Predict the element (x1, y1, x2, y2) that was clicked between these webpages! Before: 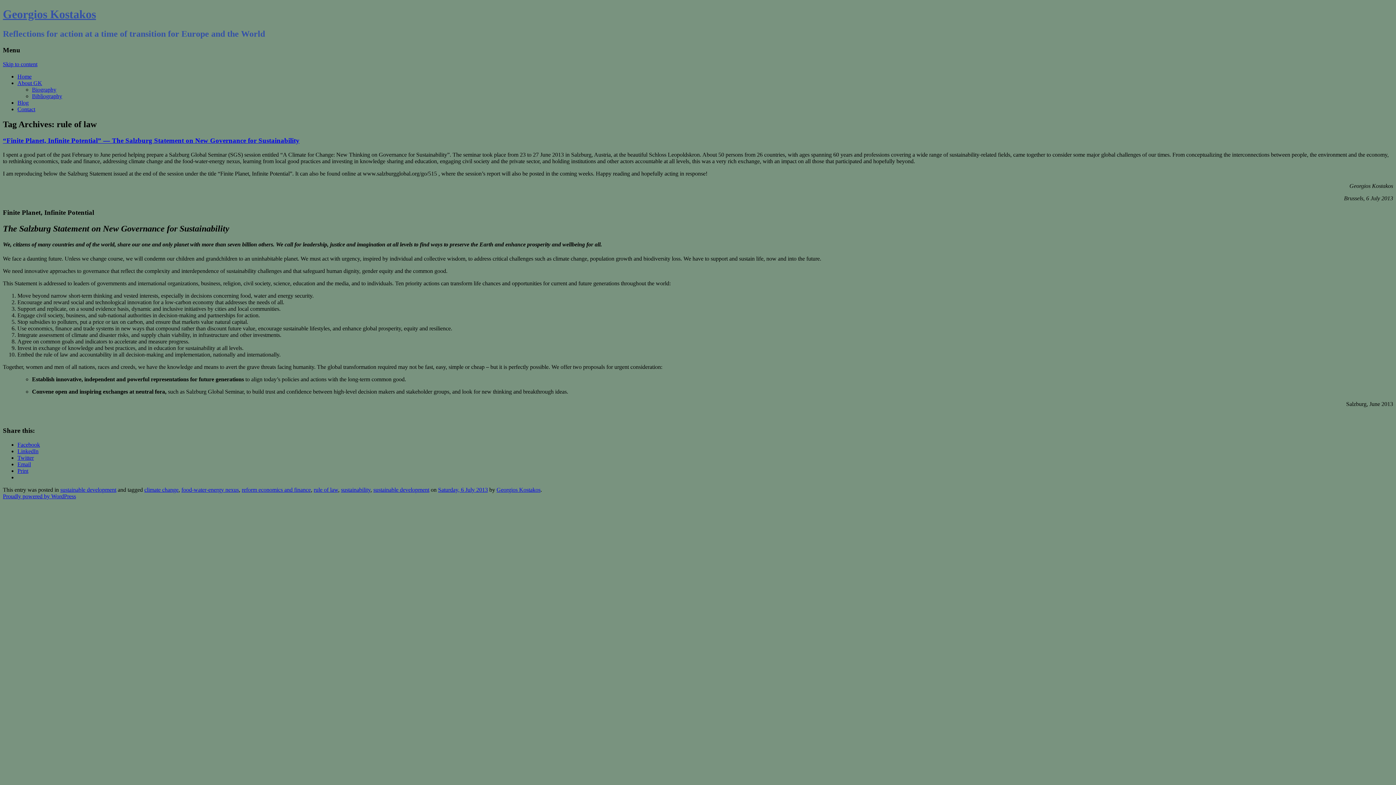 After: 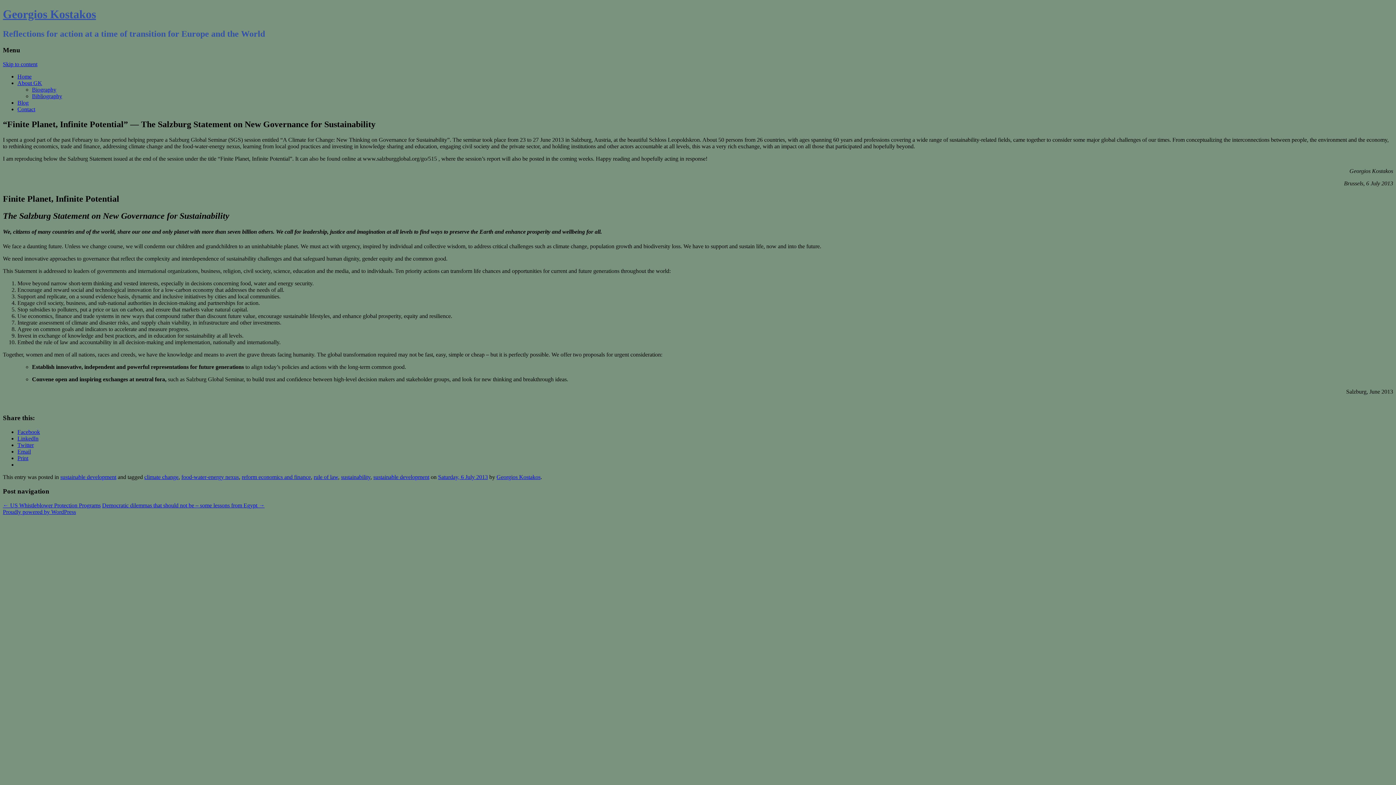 Action: bbox: (17, 461, 30, 467) label: Email